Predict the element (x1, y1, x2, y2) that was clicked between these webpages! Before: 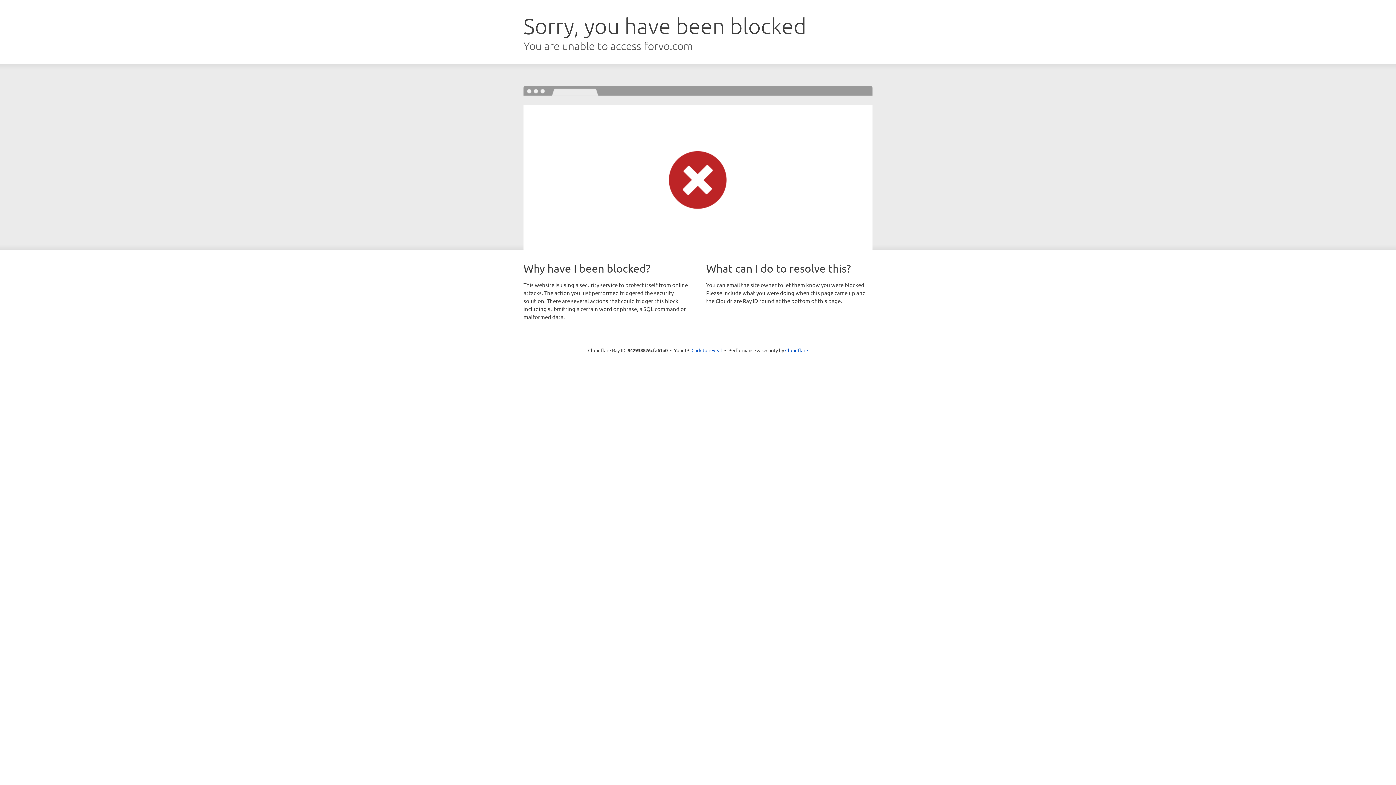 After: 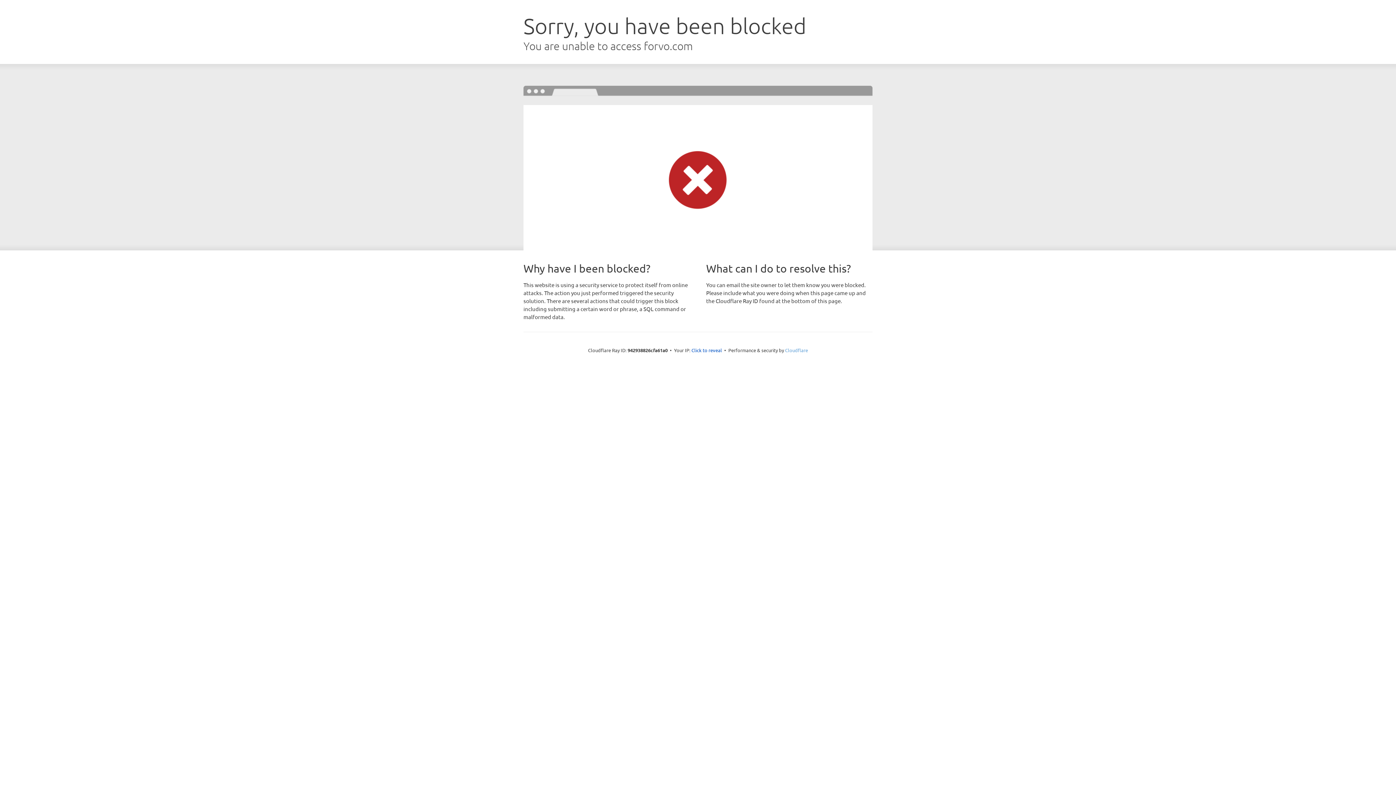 Action: bbox: (785, 347, 808, 353) label: Cloudflare